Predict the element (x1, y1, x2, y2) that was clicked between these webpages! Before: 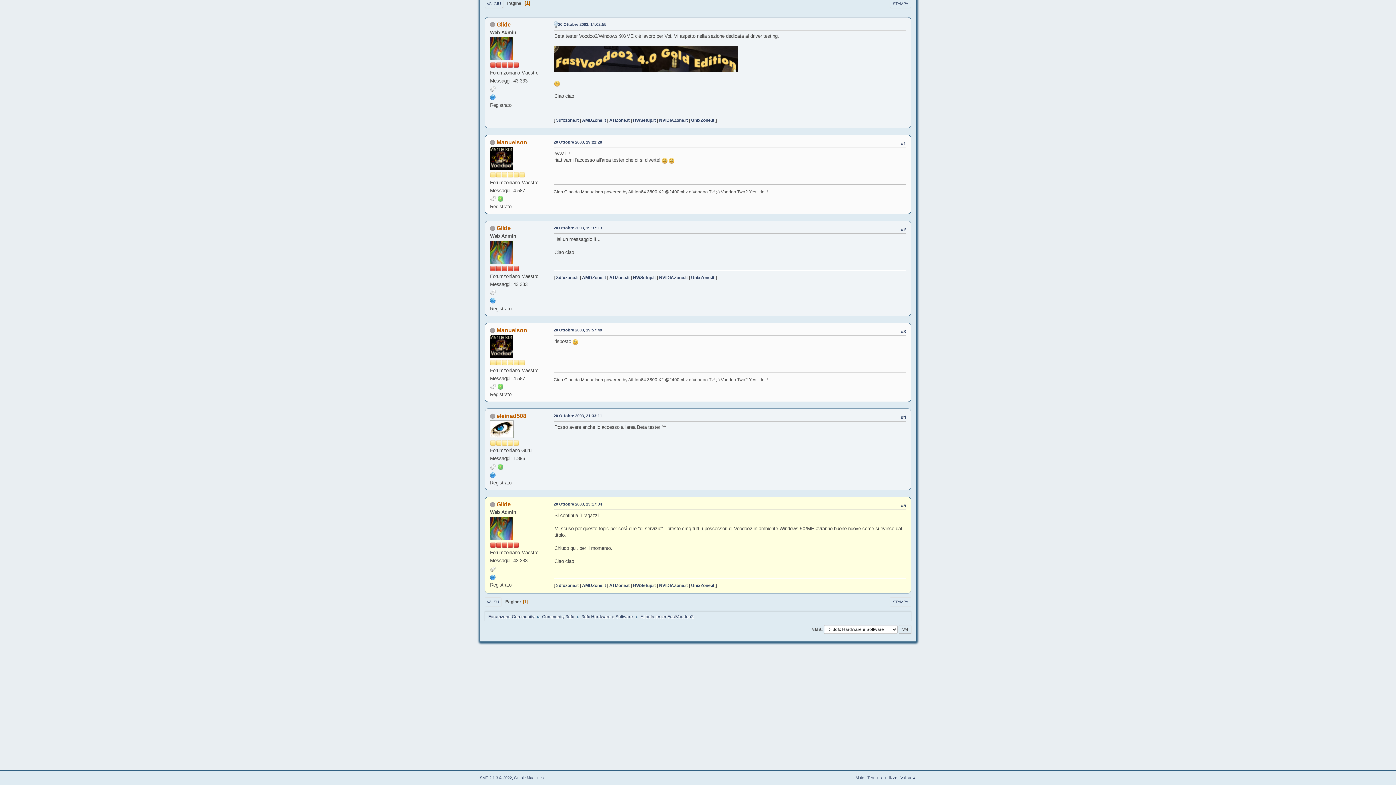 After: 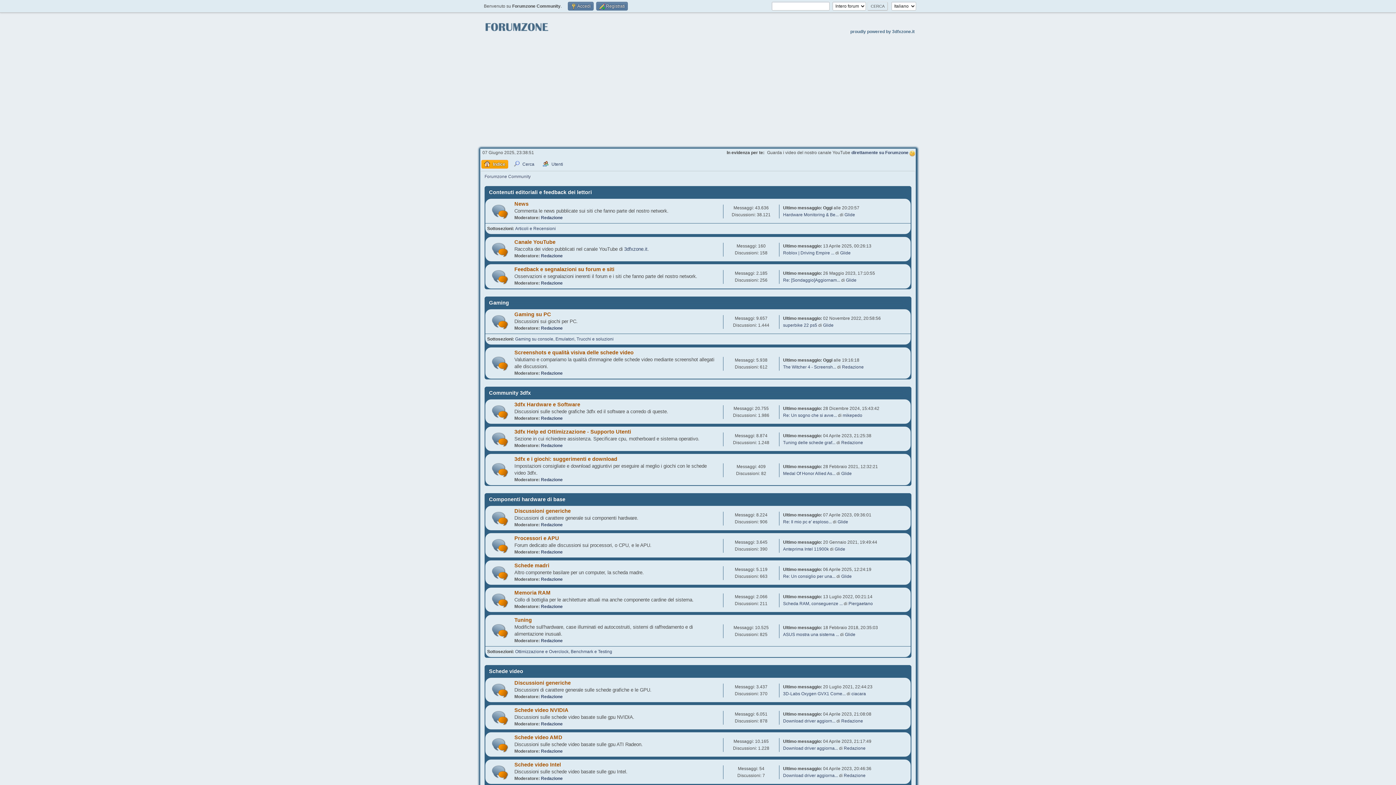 Action: label: Forumzone Community bbox: (488, 610, 534, 621)